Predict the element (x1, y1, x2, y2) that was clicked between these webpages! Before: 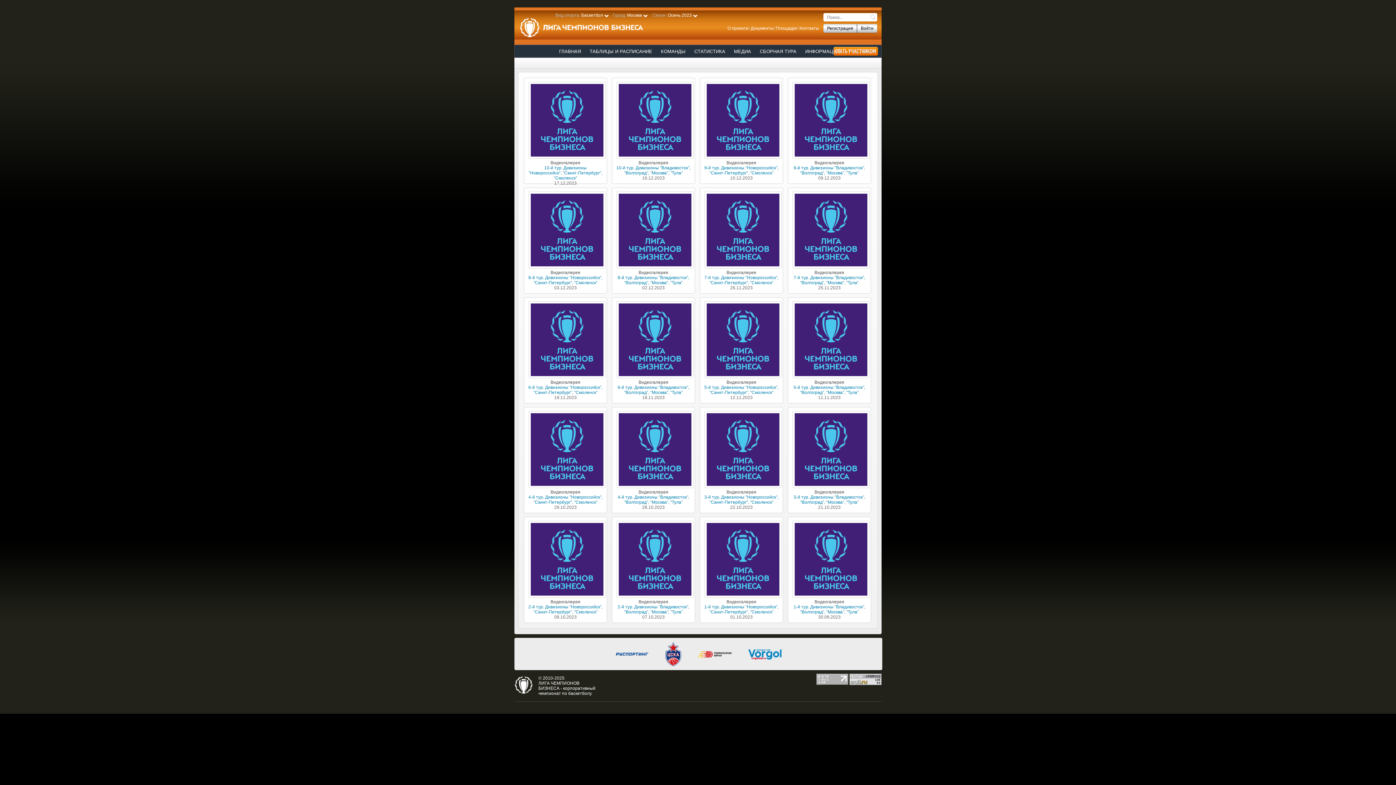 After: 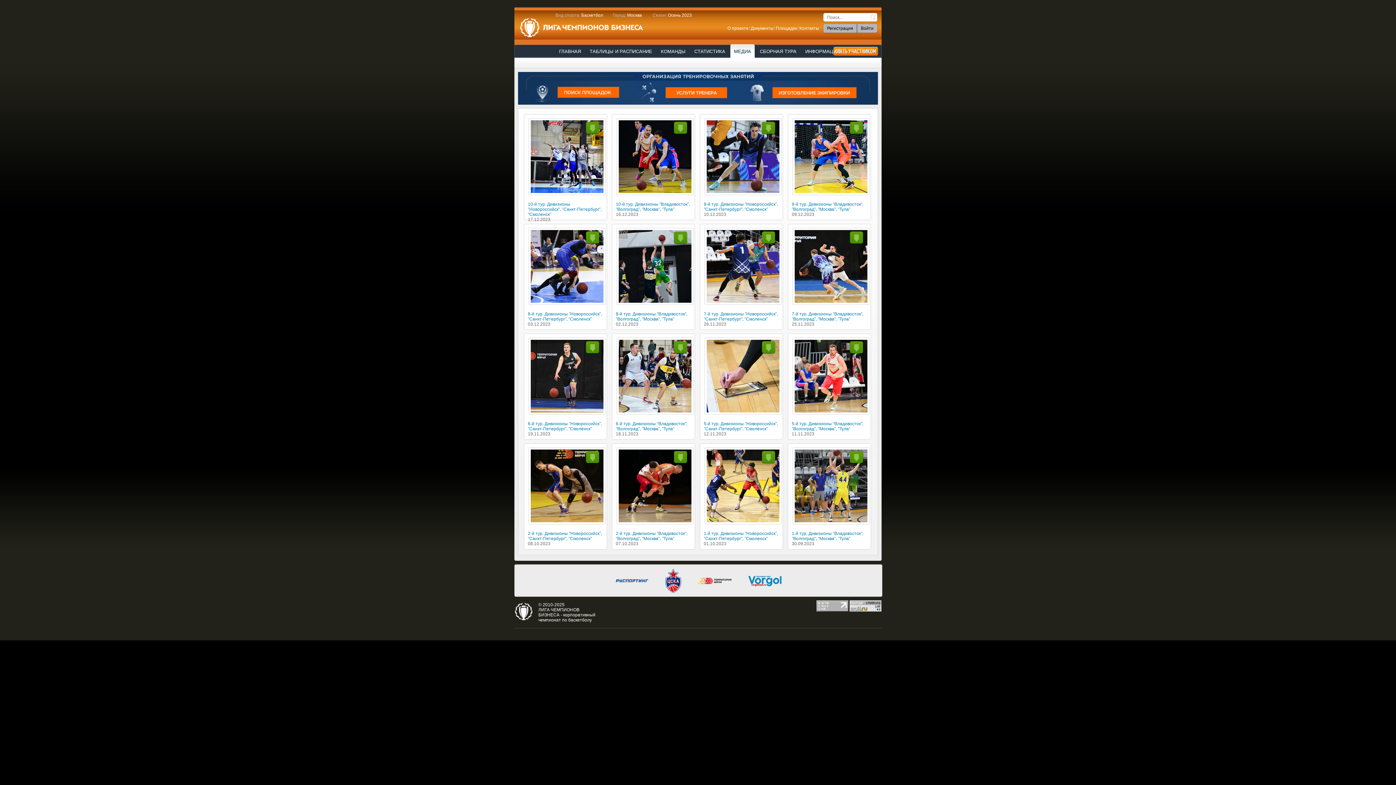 Action: label: МЕДИА bbox: (730, 44, 754, 58)